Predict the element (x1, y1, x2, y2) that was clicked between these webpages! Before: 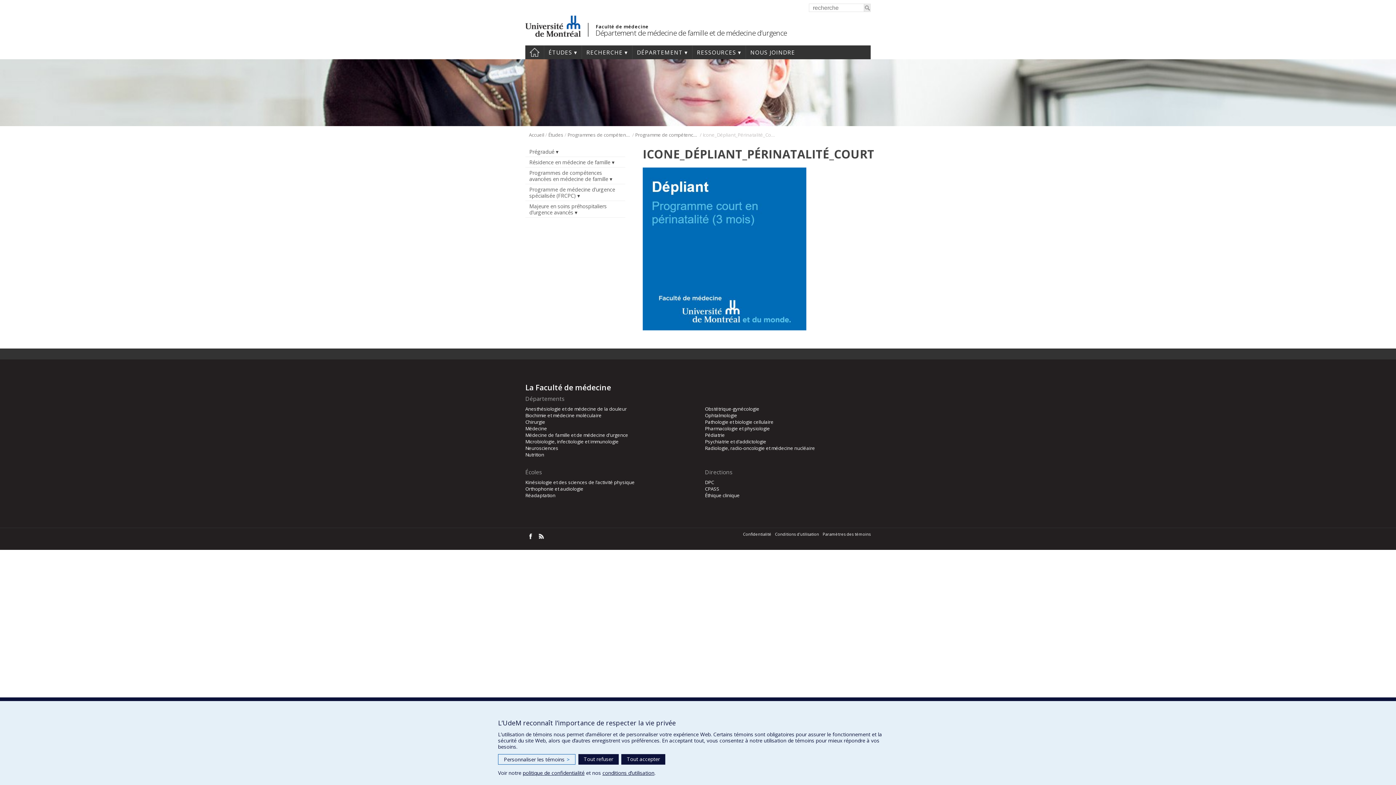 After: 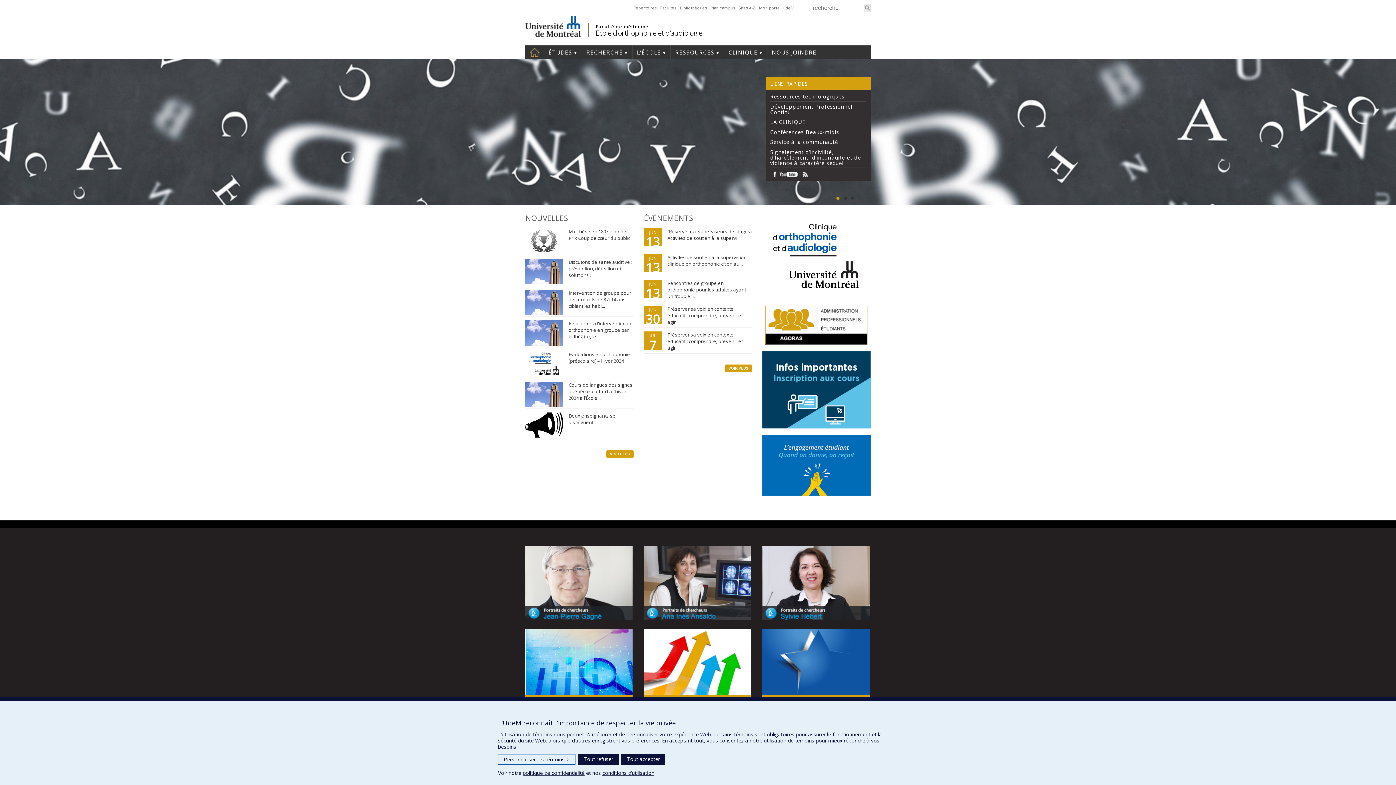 Action: bbox: (525, 485, 691, 492) label: Orthophonie et audiologie